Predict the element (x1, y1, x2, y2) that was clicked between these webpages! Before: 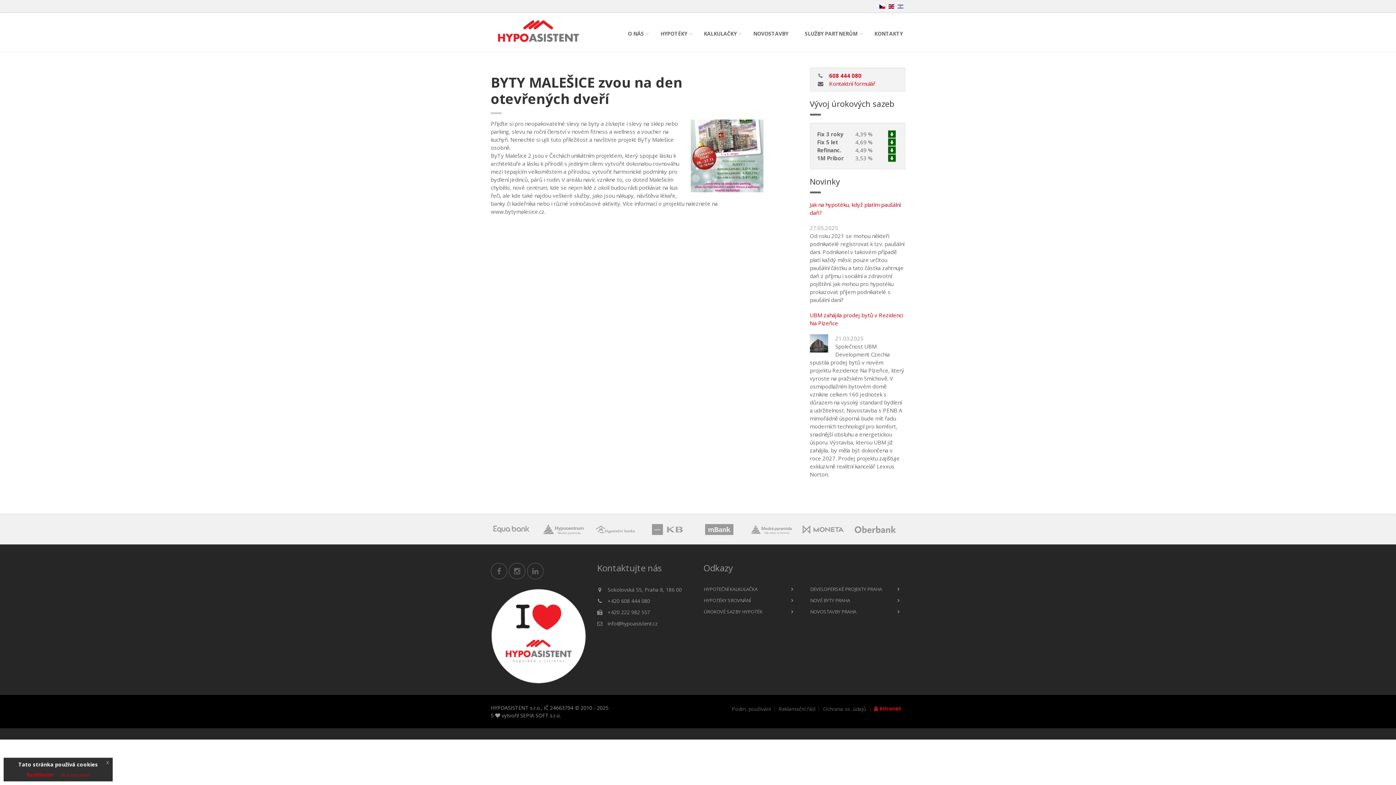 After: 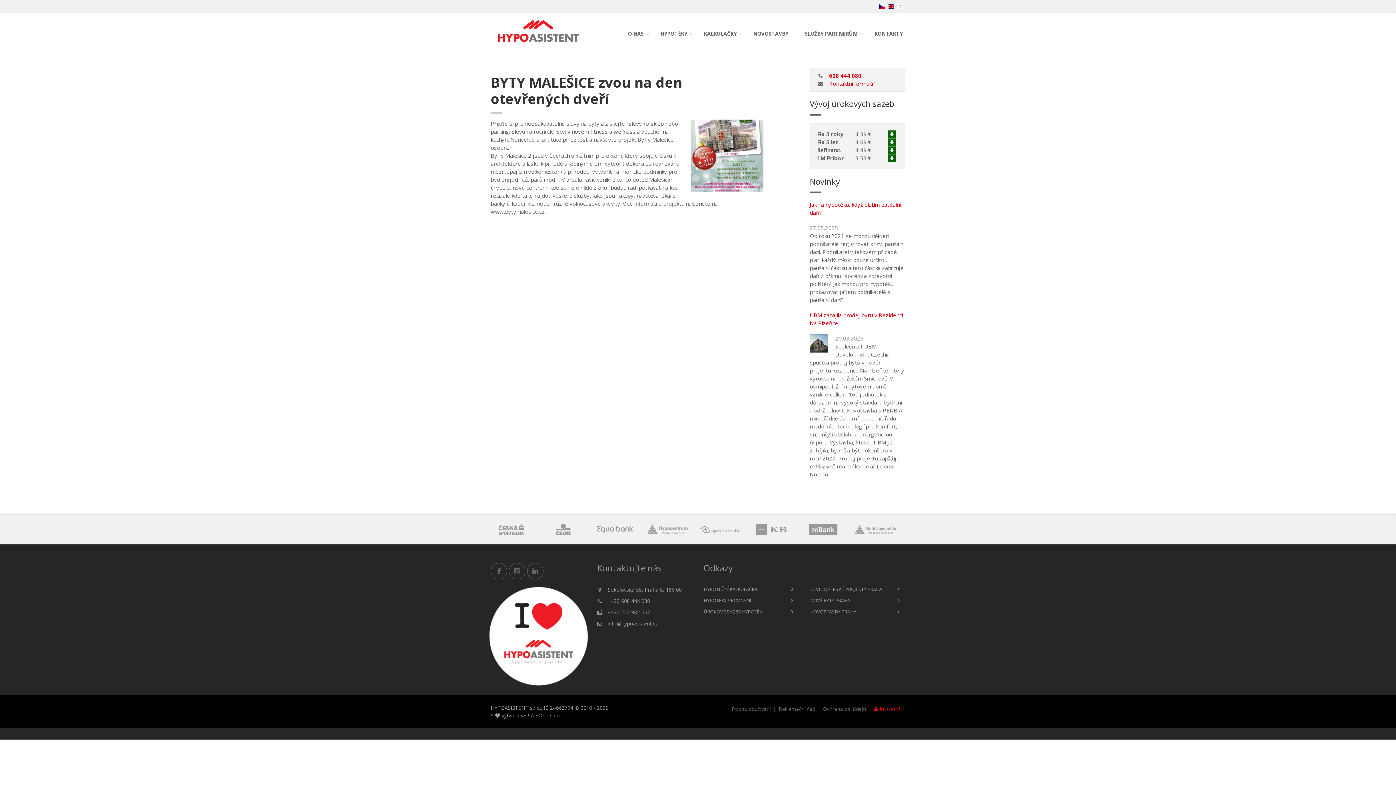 Action: label: x bbox: (102, 758, 112, 767)